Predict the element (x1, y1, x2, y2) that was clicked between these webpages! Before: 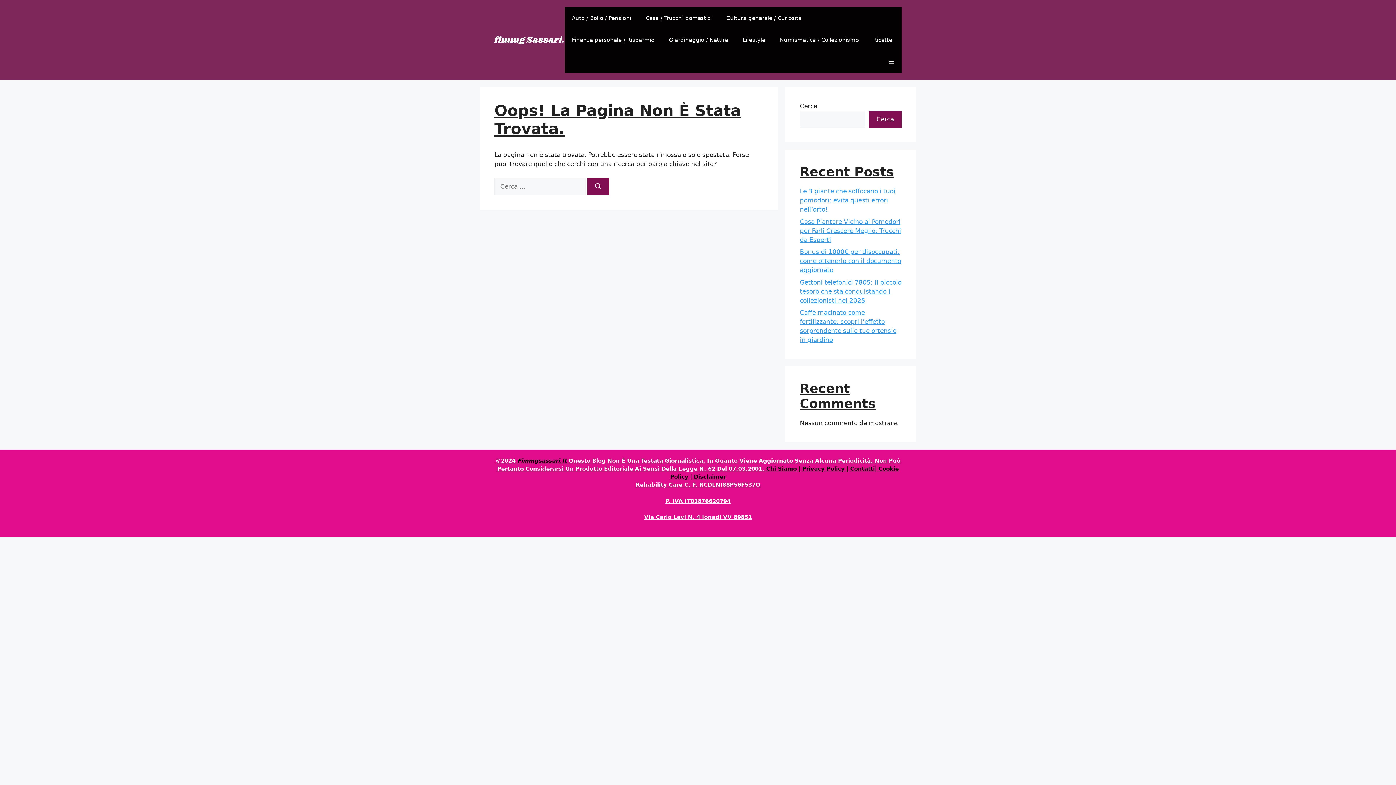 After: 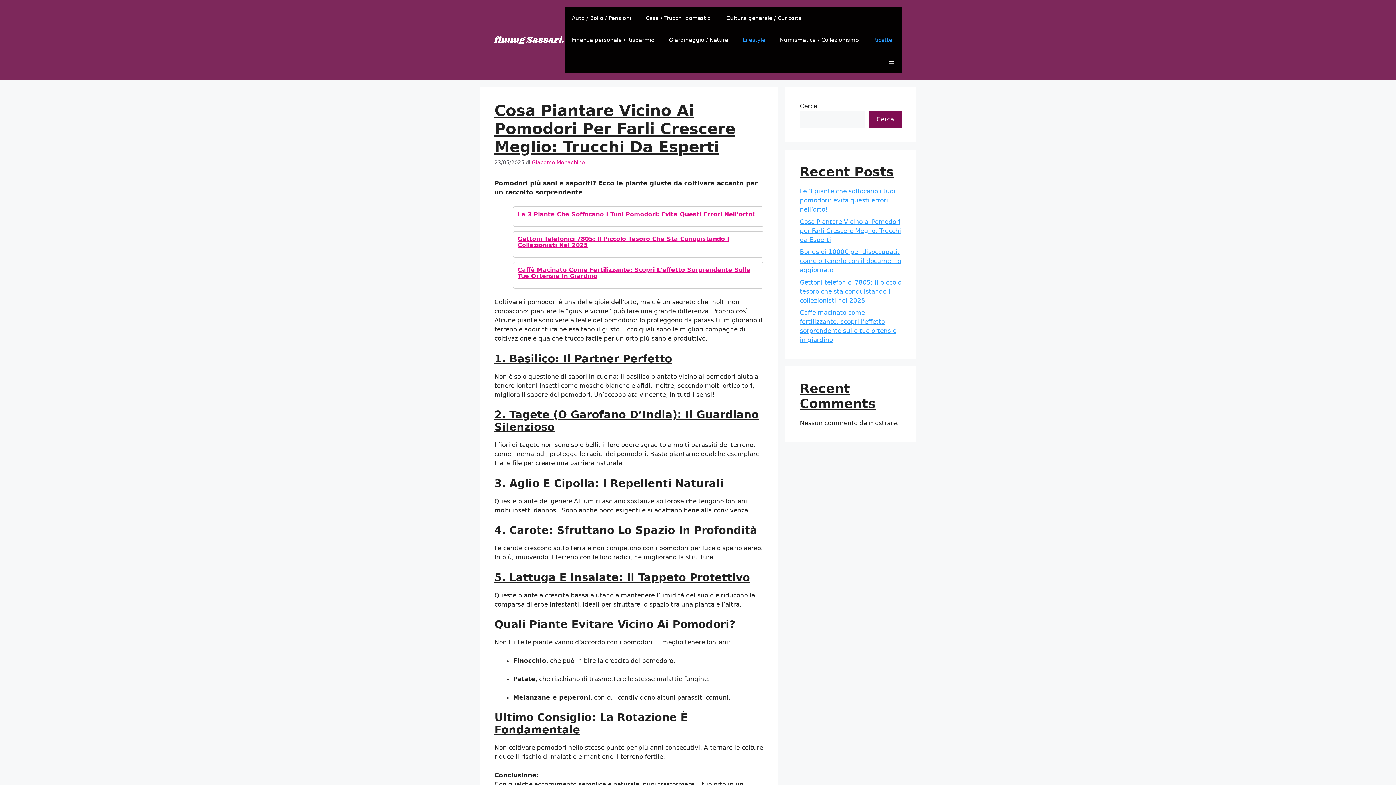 Action: label: Cosa Piantare Vicino ai Pomodori per Farli Crescere Meglio: Trucchi da Esperti bbox: (800, 218, 901, 243)